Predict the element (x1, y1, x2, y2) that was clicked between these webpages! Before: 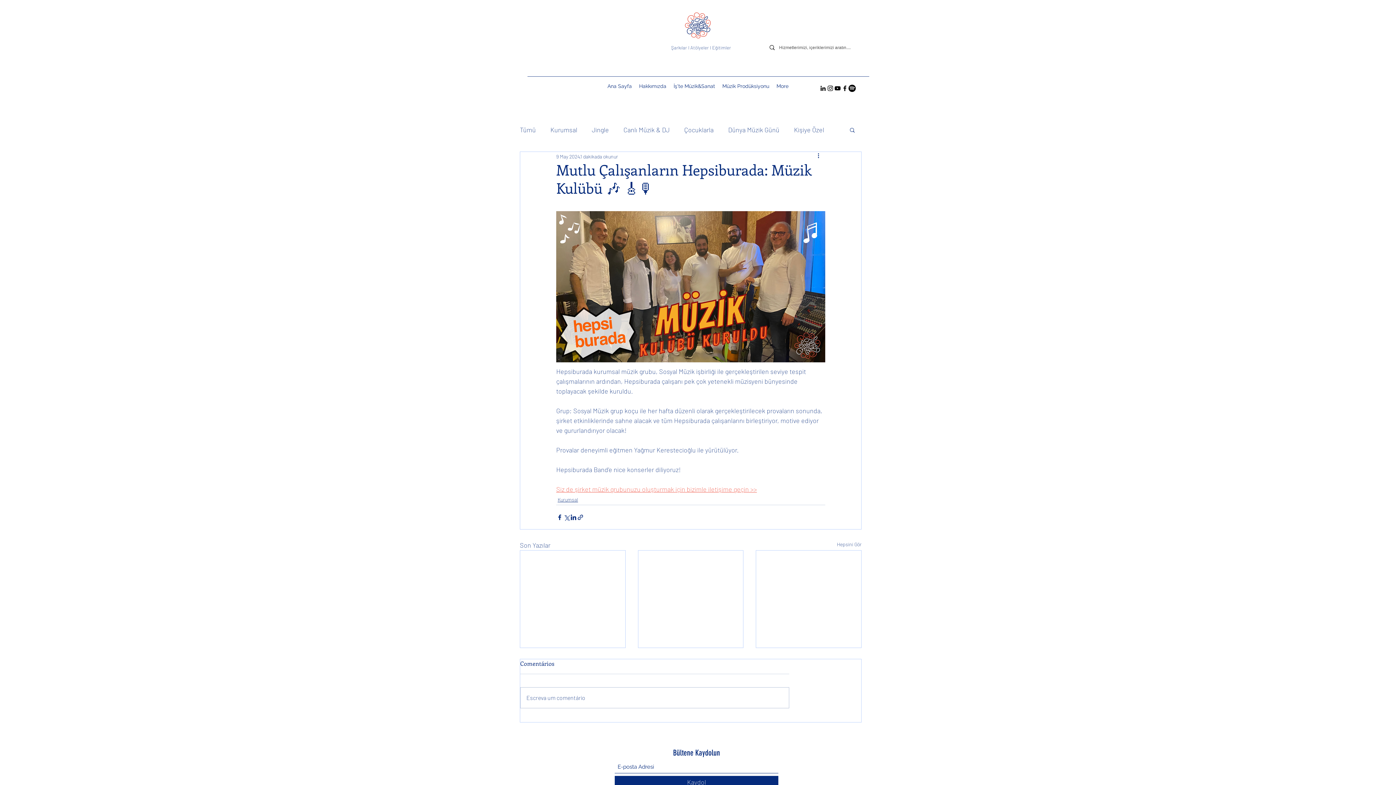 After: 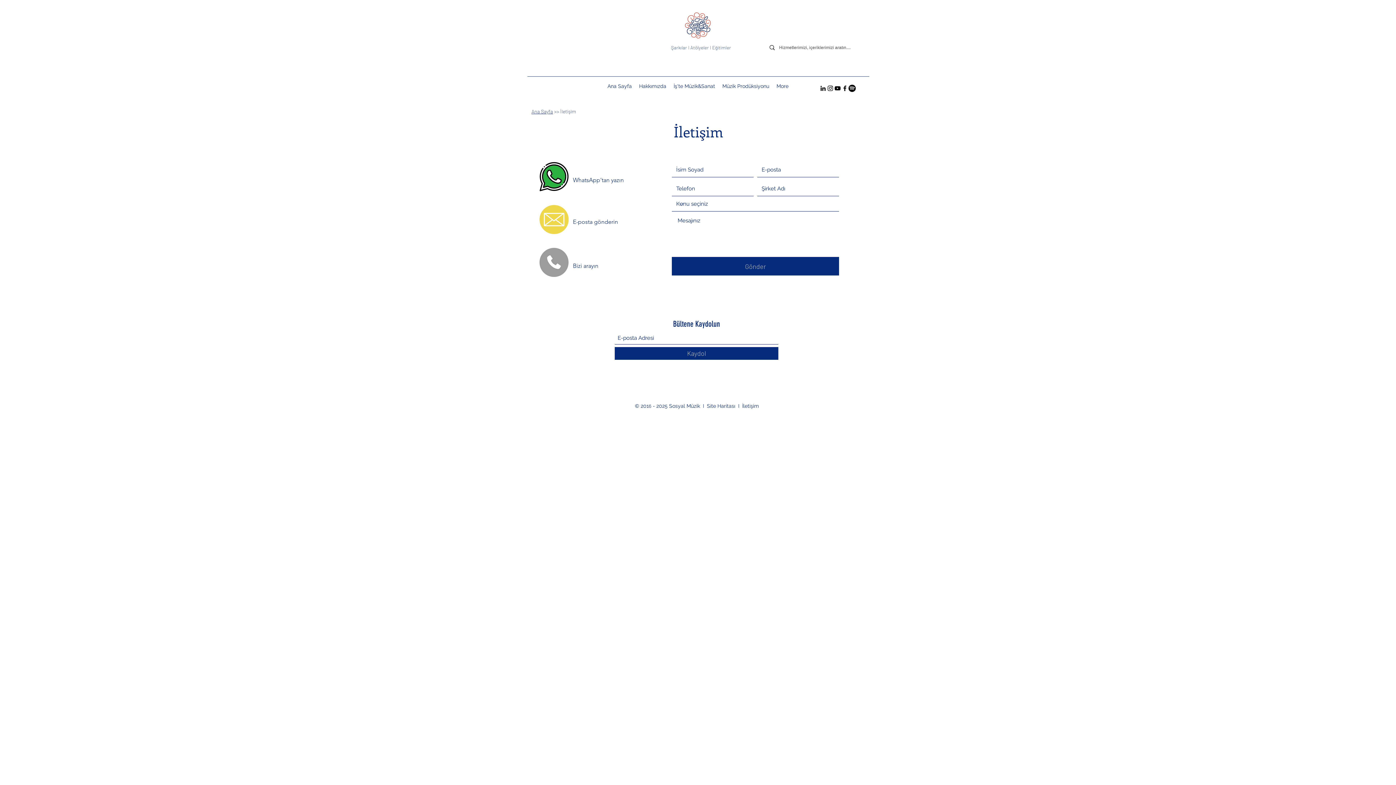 Action: label: Siz de şirket müzik grubunuzu oluşturmak için bizimle iletişime geçin >> bbox: (556, 485, 757, 493)